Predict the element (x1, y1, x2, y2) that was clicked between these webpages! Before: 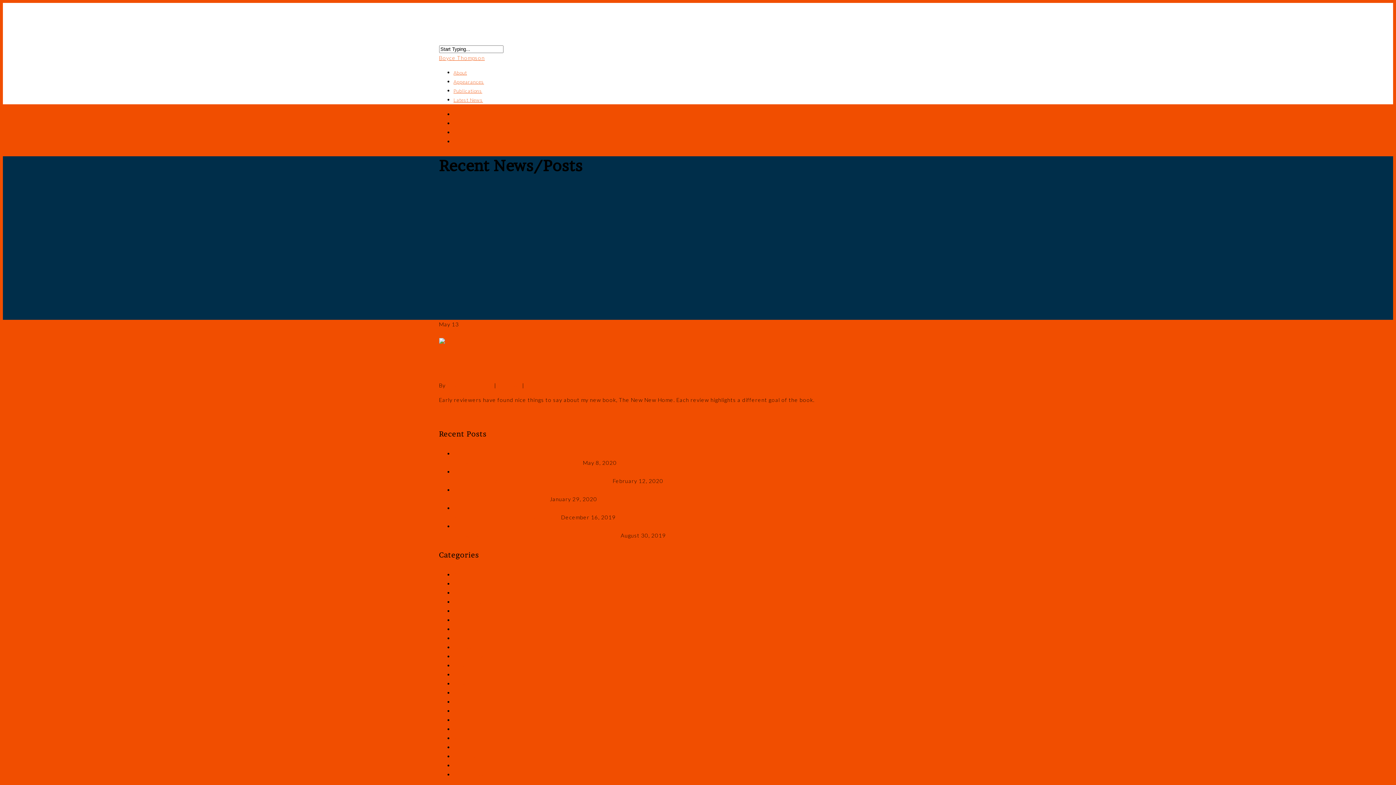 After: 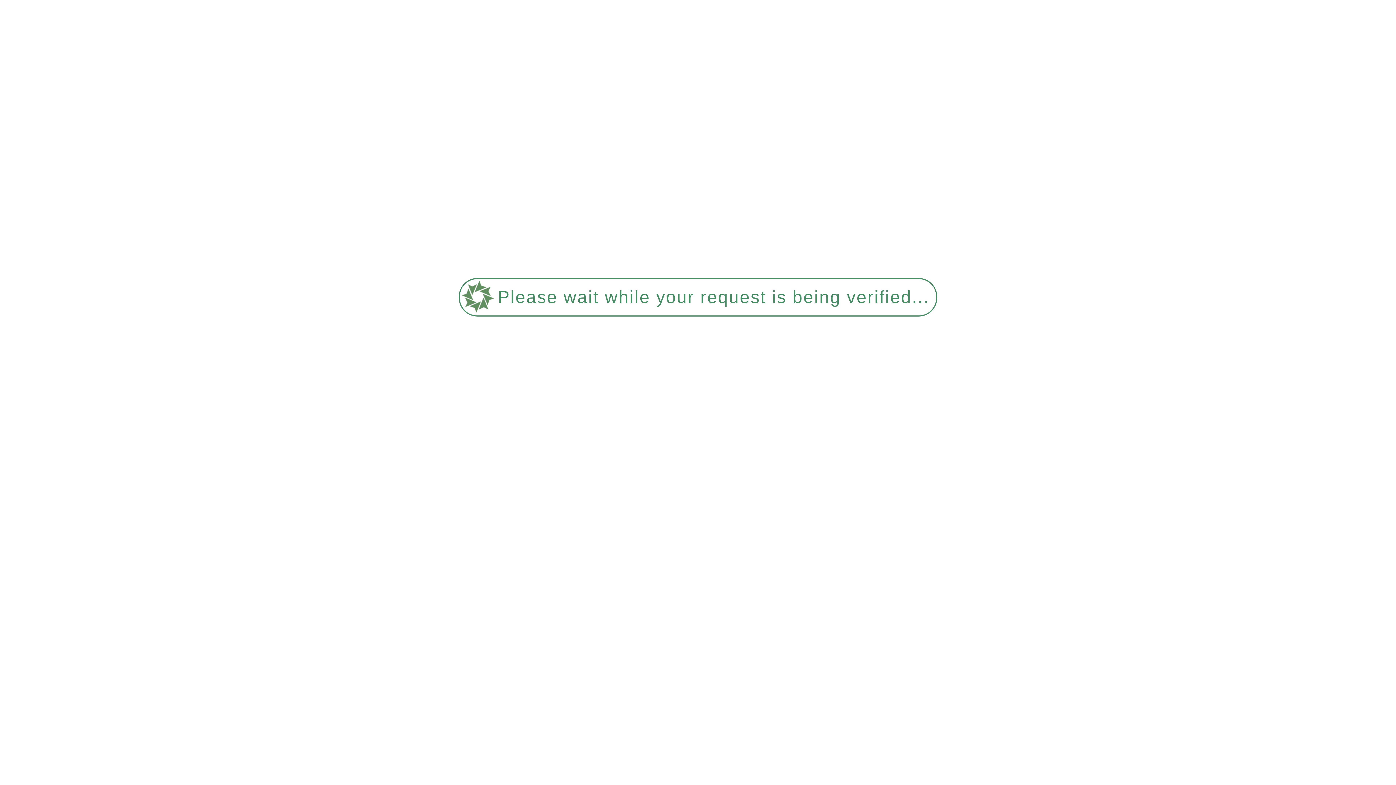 Action: bbox: (453, 495, 548, 502) label: Season Starts with a Bang in Akron